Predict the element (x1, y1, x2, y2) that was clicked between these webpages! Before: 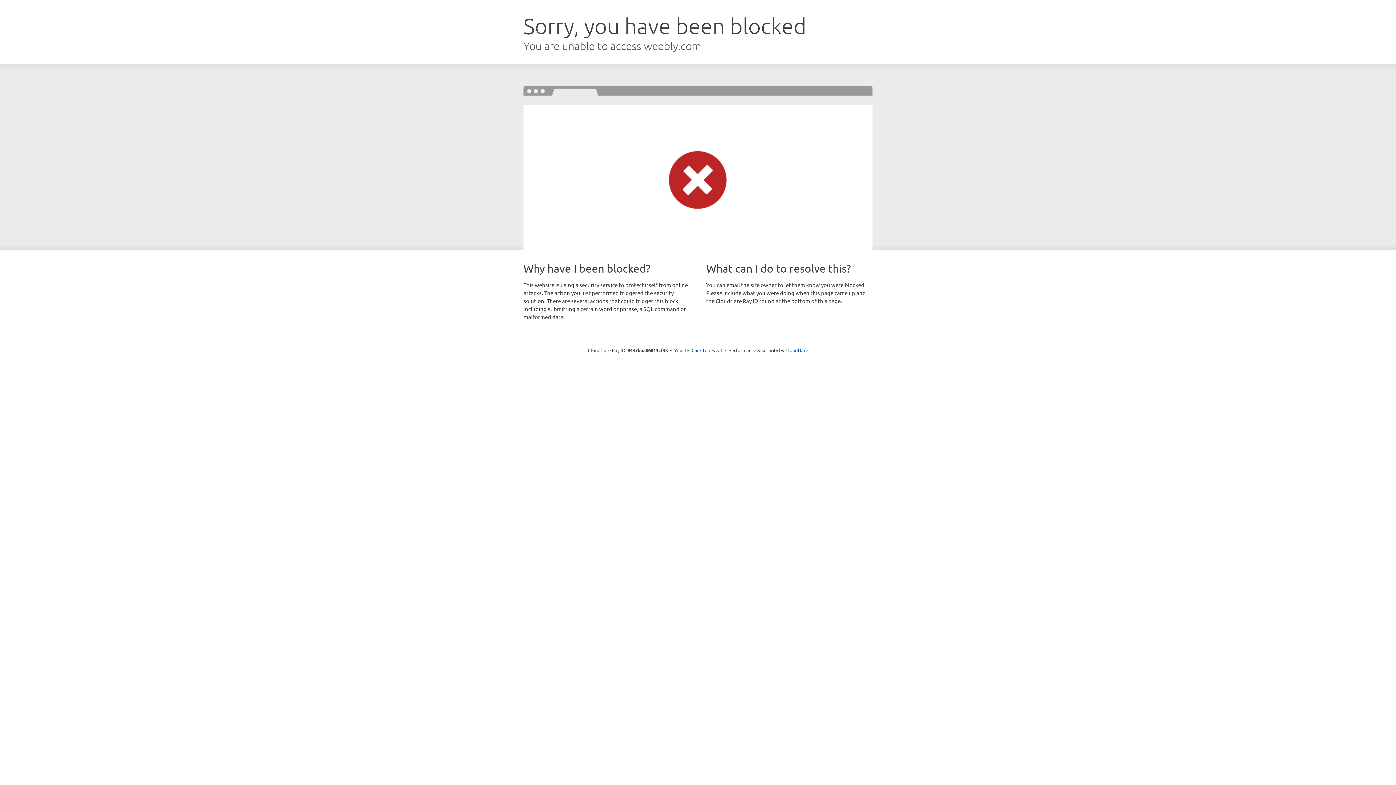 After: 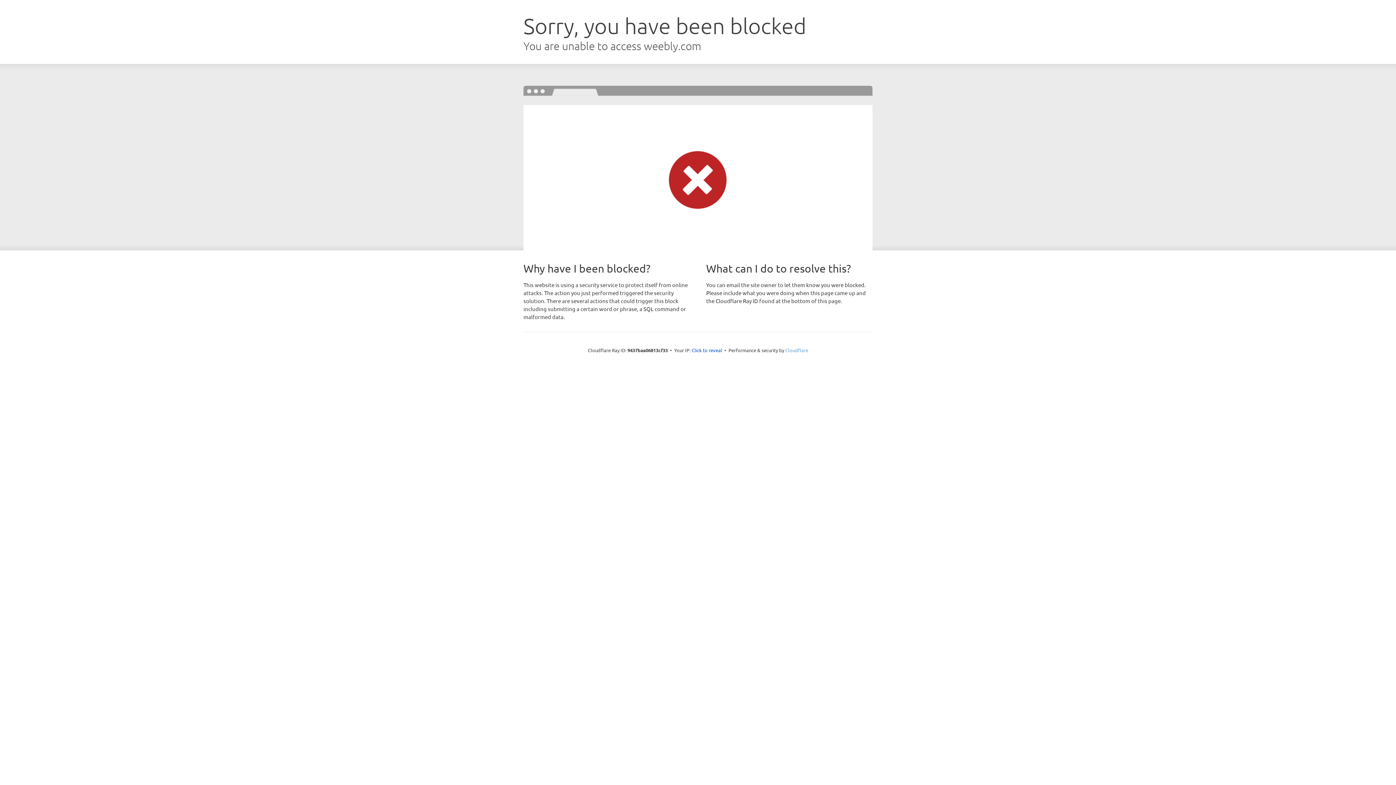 Action: label: Cloudflare bbox: (785, 347, 808, 353)